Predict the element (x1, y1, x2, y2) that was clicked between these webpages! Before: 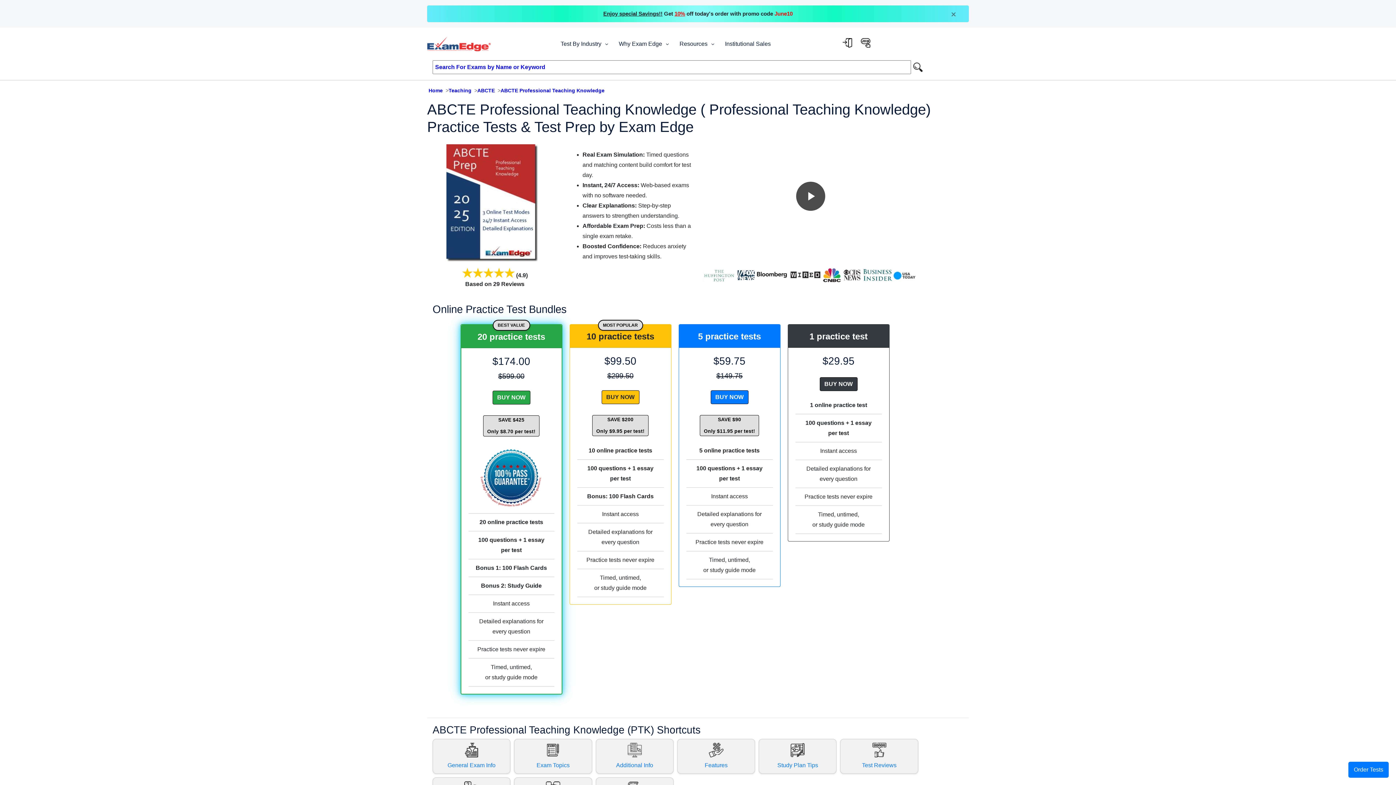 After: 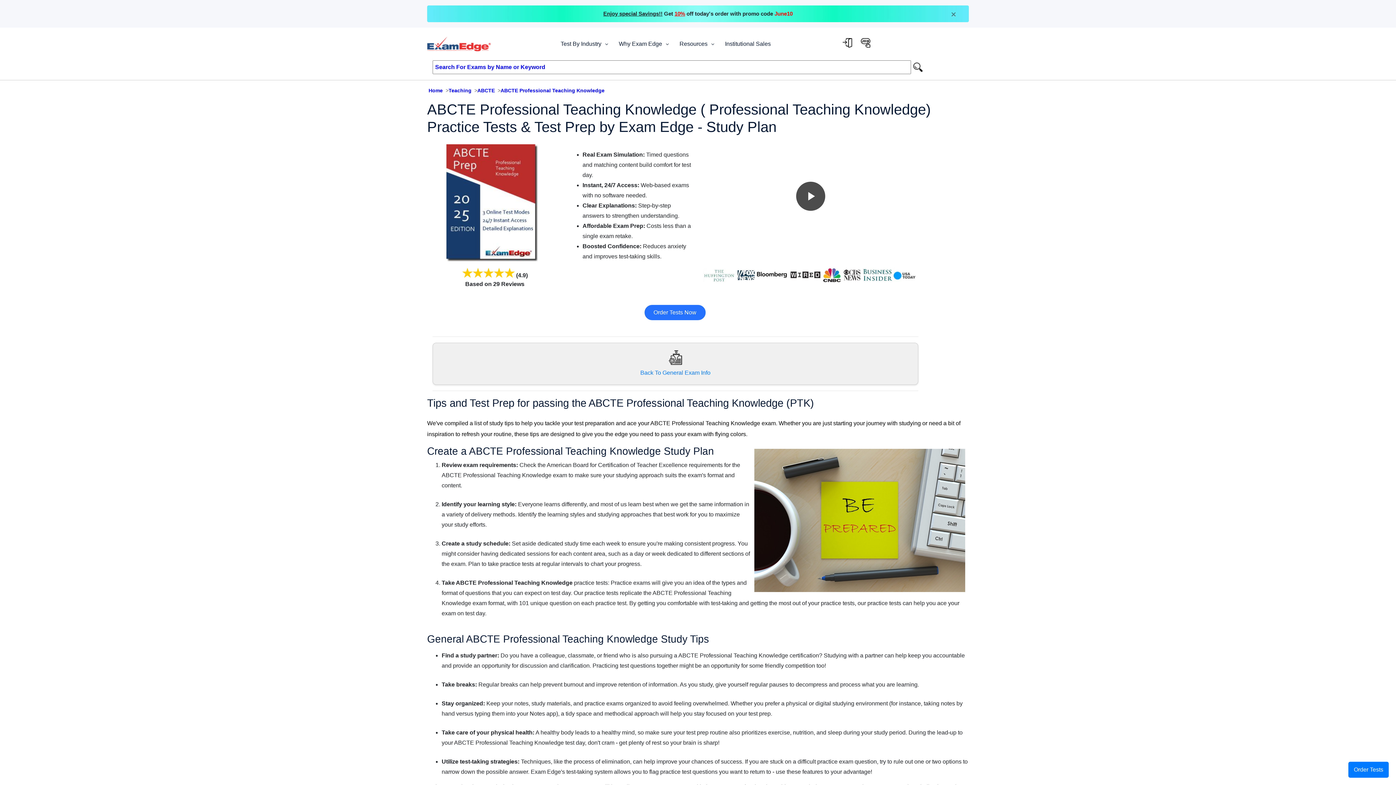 Action: label: Study Plan Tips bbox: (758, 739, 836, 774)